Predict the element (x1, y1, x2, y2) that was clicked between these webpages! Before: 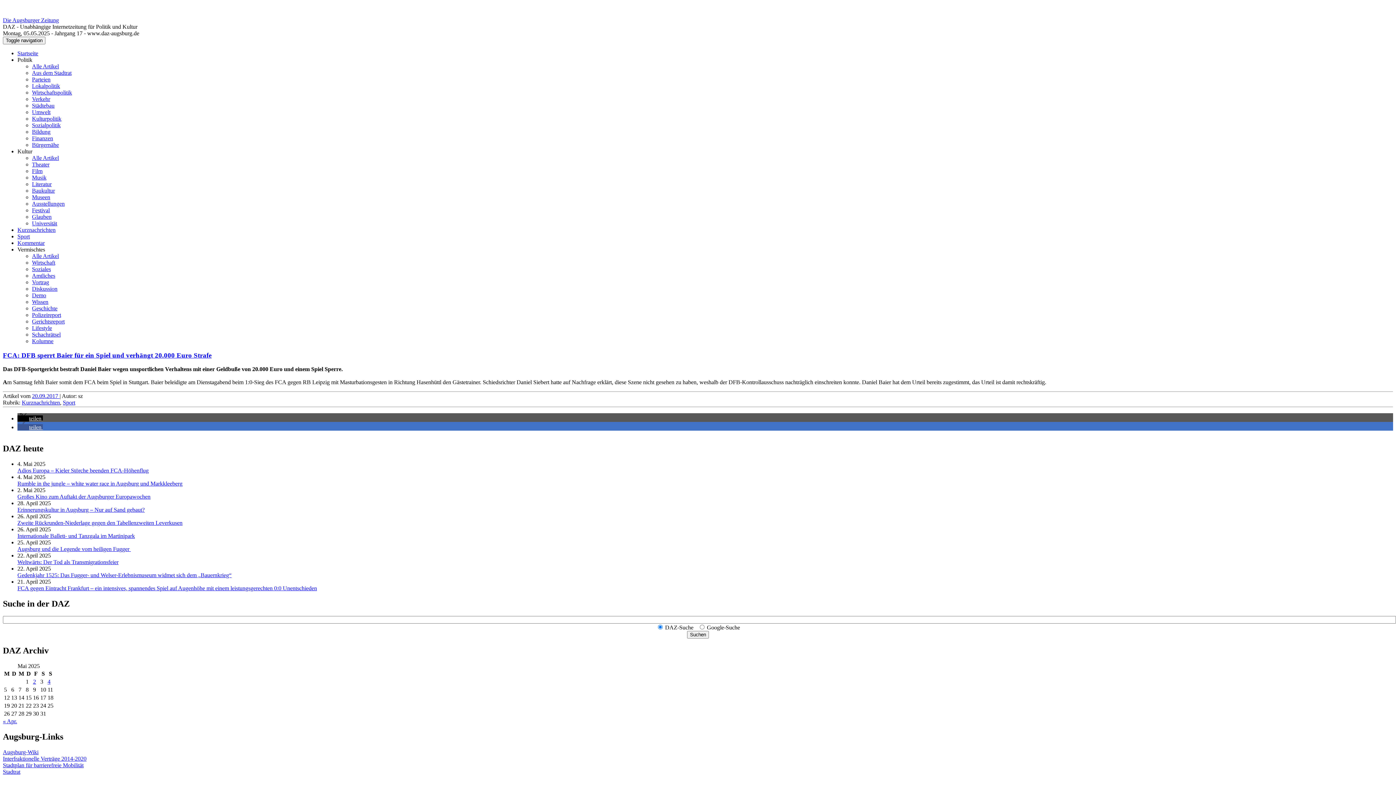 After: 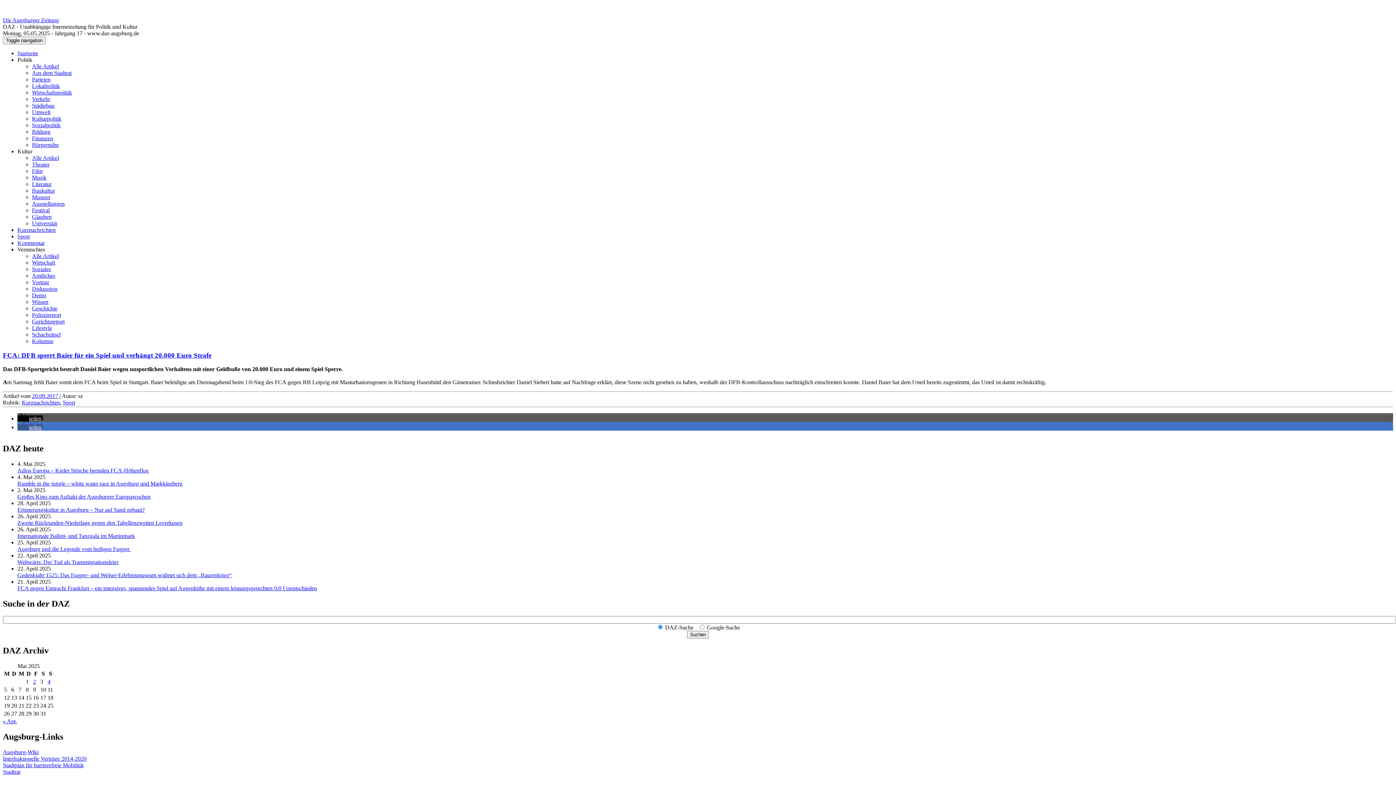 Action: label: Bei X teilen bbox: (17, 415, 42, 421)